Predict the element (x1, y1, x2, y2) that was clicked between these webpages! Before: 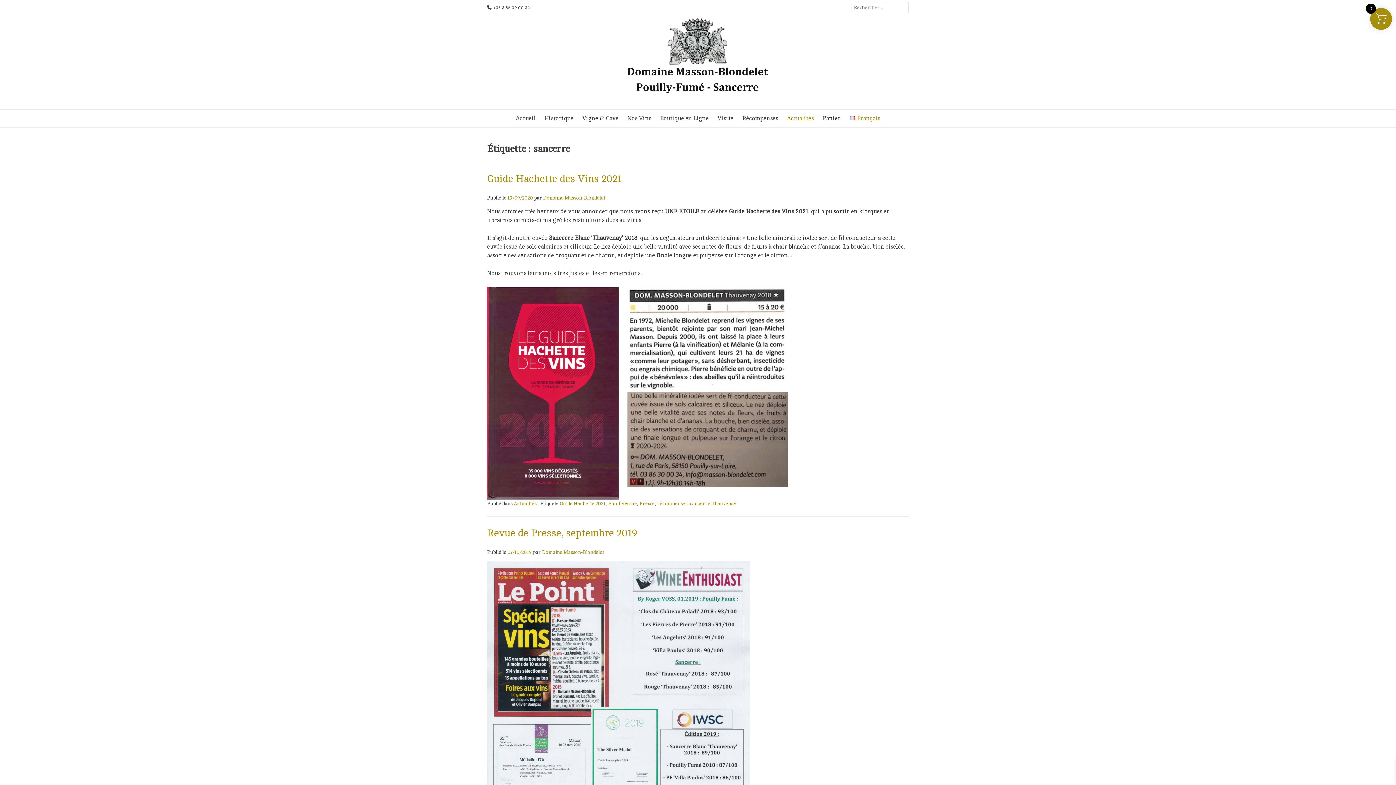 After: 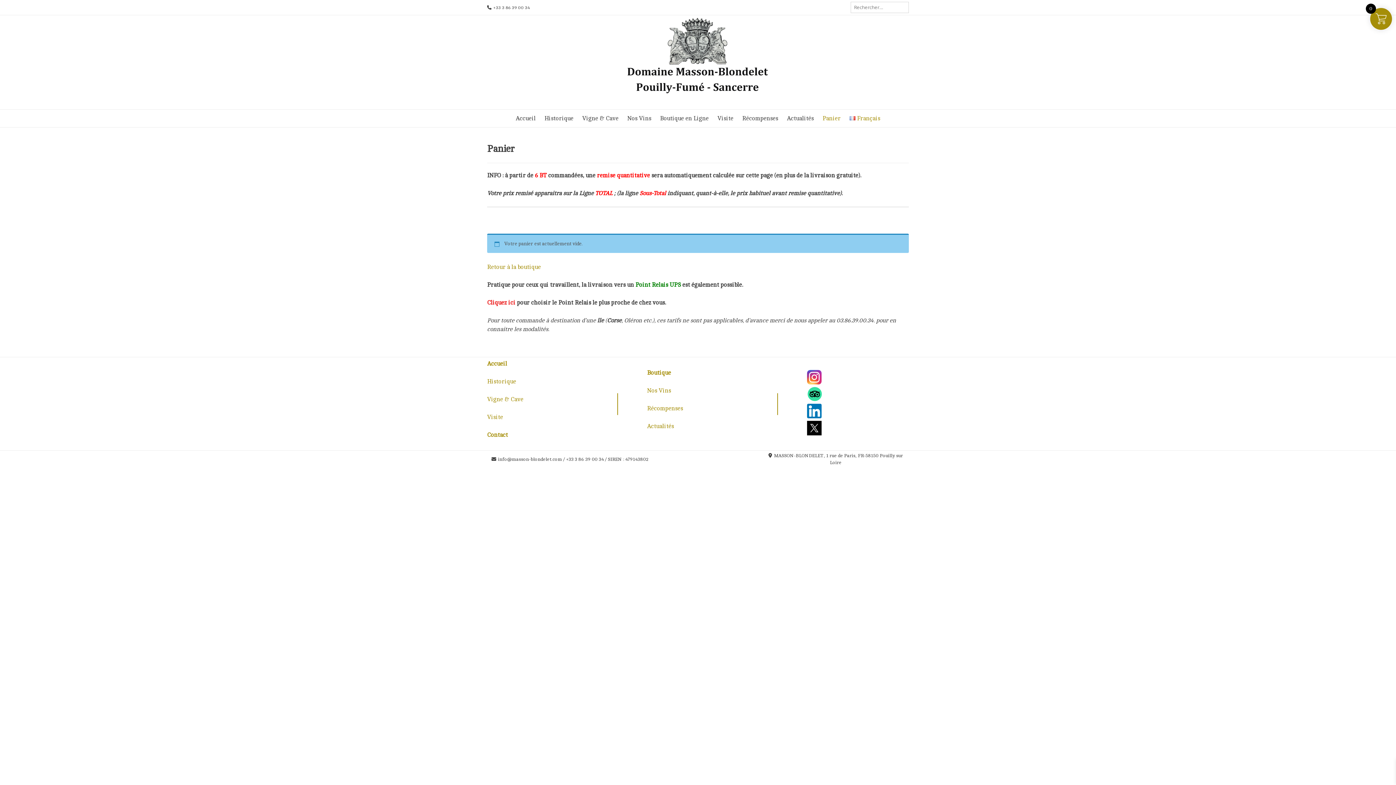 Action: bbox: (818, 109, 845, 127) label: Panier